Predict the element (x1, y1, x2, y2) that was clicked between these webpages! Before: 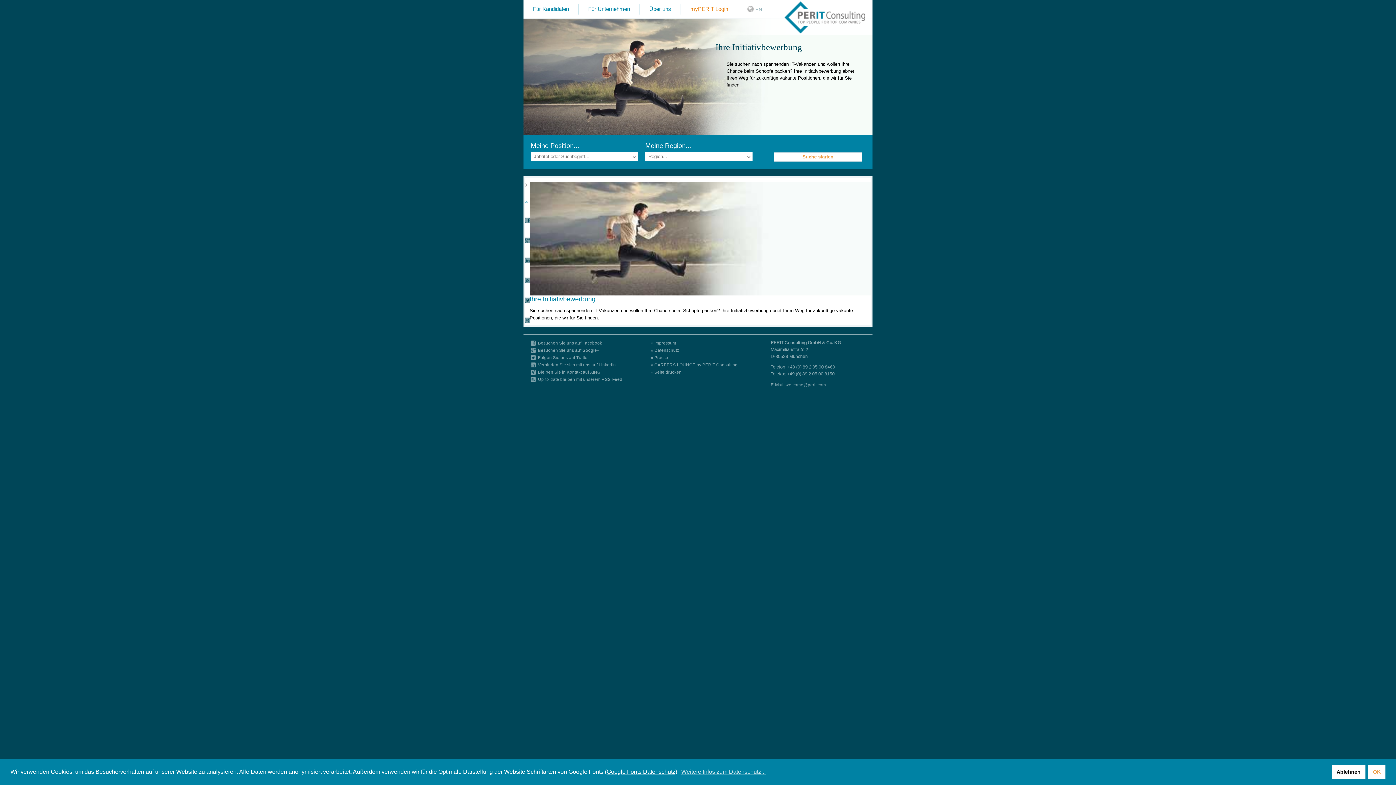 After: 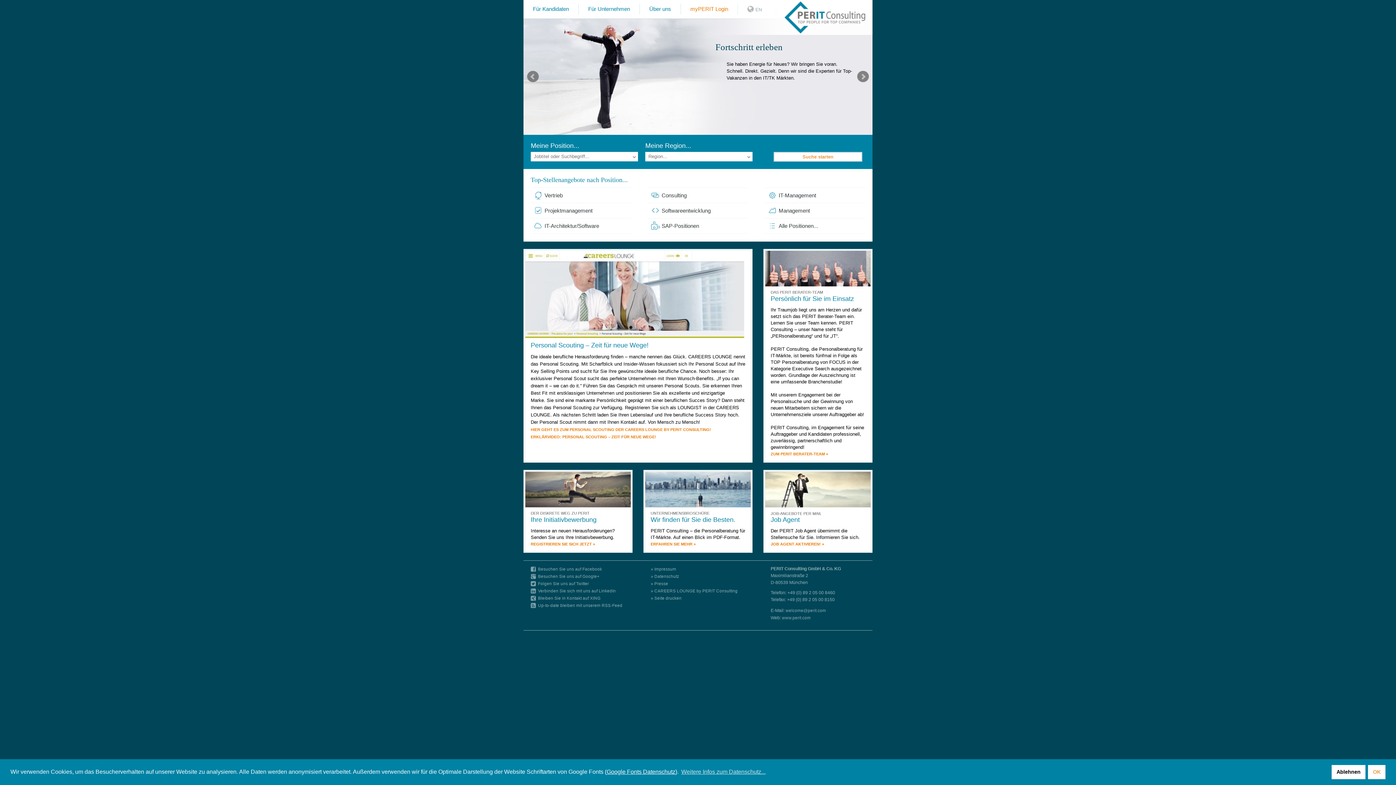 Action: bbox: (784, 1, 865, 33)